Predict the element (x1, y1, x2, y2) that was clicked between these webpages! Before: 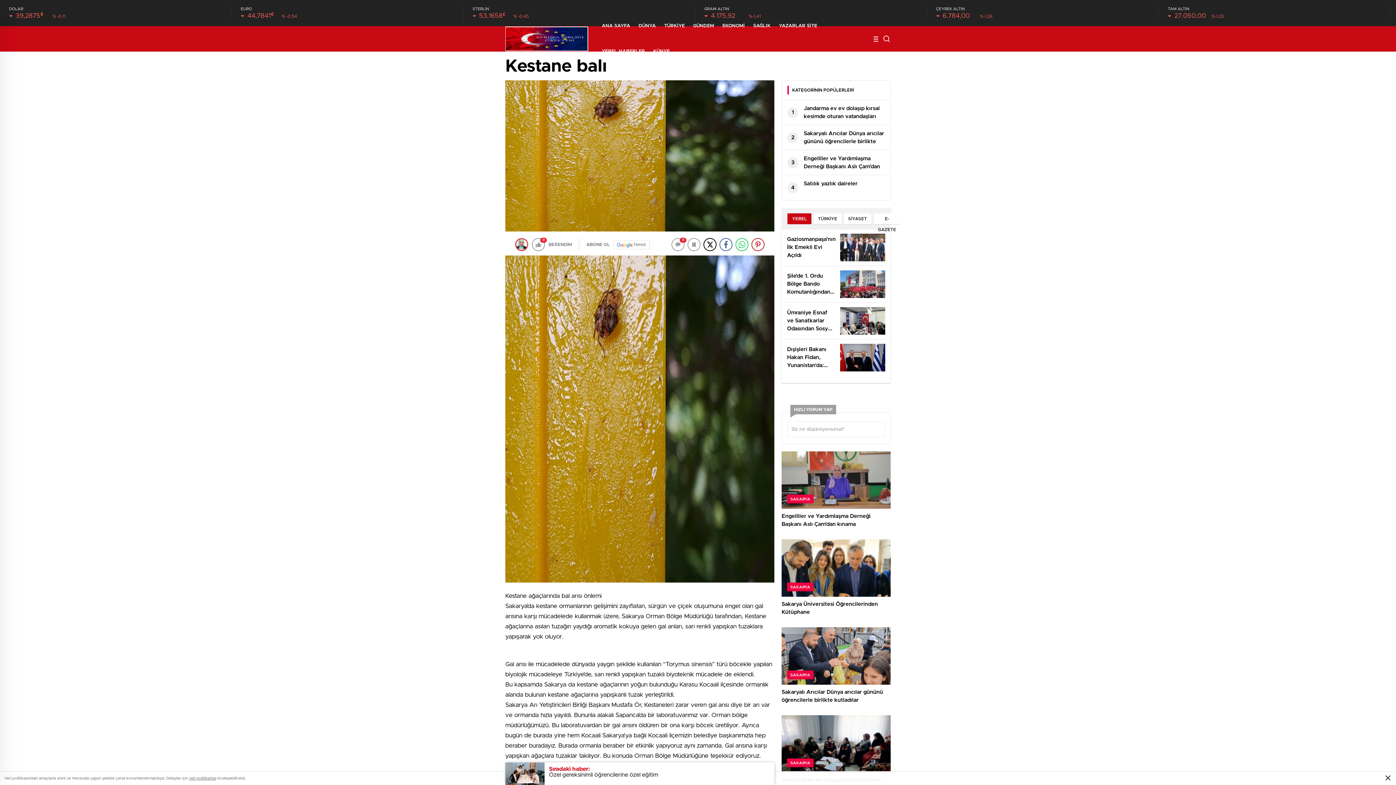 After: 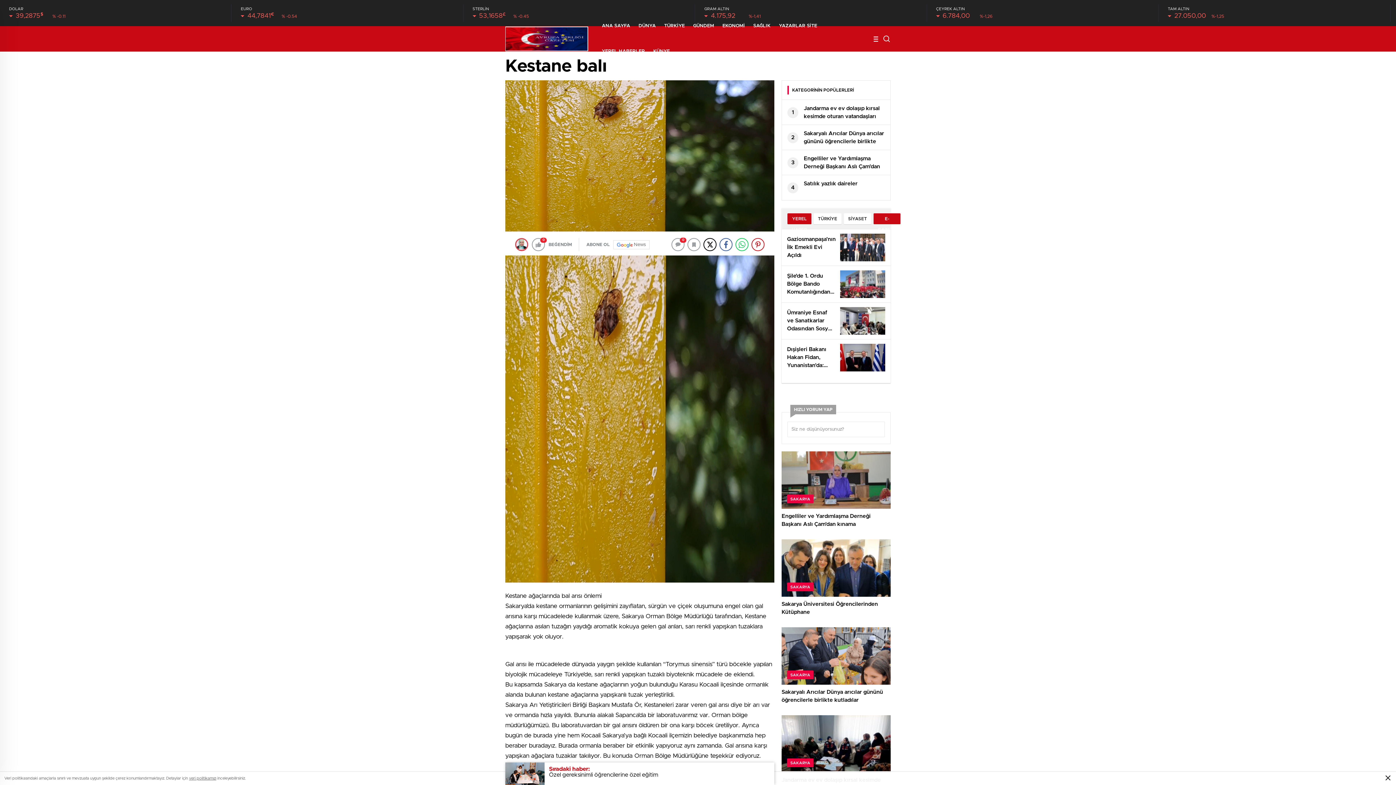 Action: label: E-GAZETE bbox: (873, 213, 900, 224)